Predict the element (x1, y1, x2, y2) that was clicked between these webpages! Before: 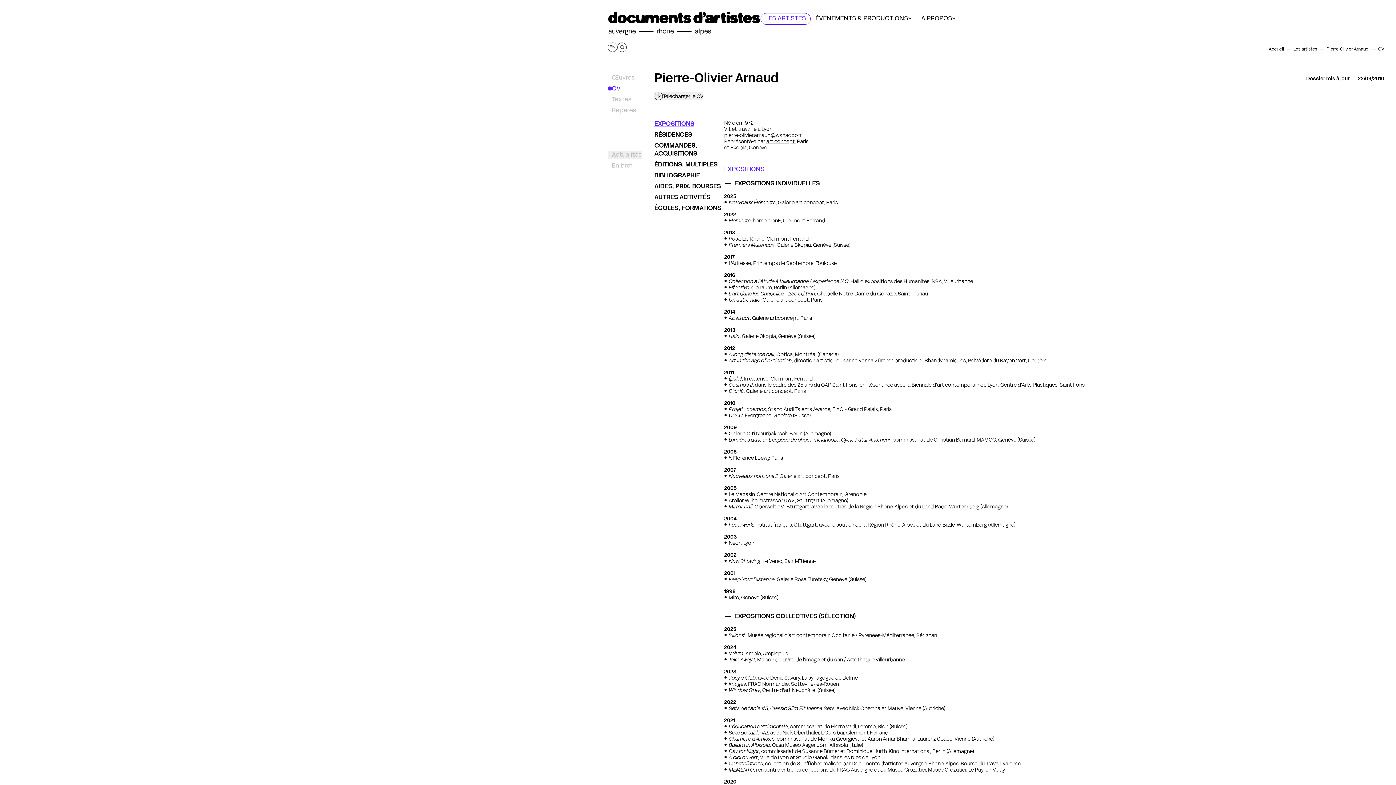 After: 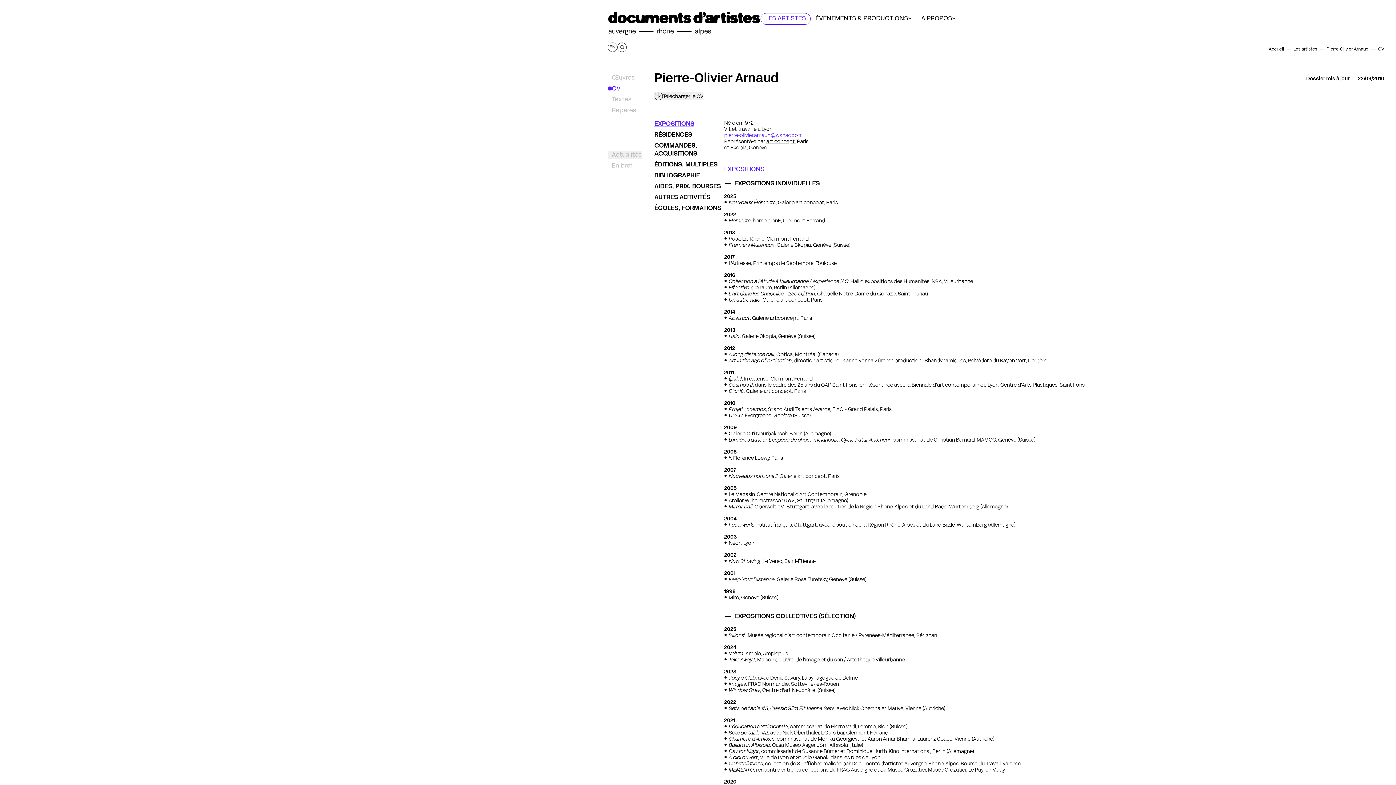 Action: bbox: (724, 133, 801, 138) label: pierre-olivier.arnaud@wanadoo.fr